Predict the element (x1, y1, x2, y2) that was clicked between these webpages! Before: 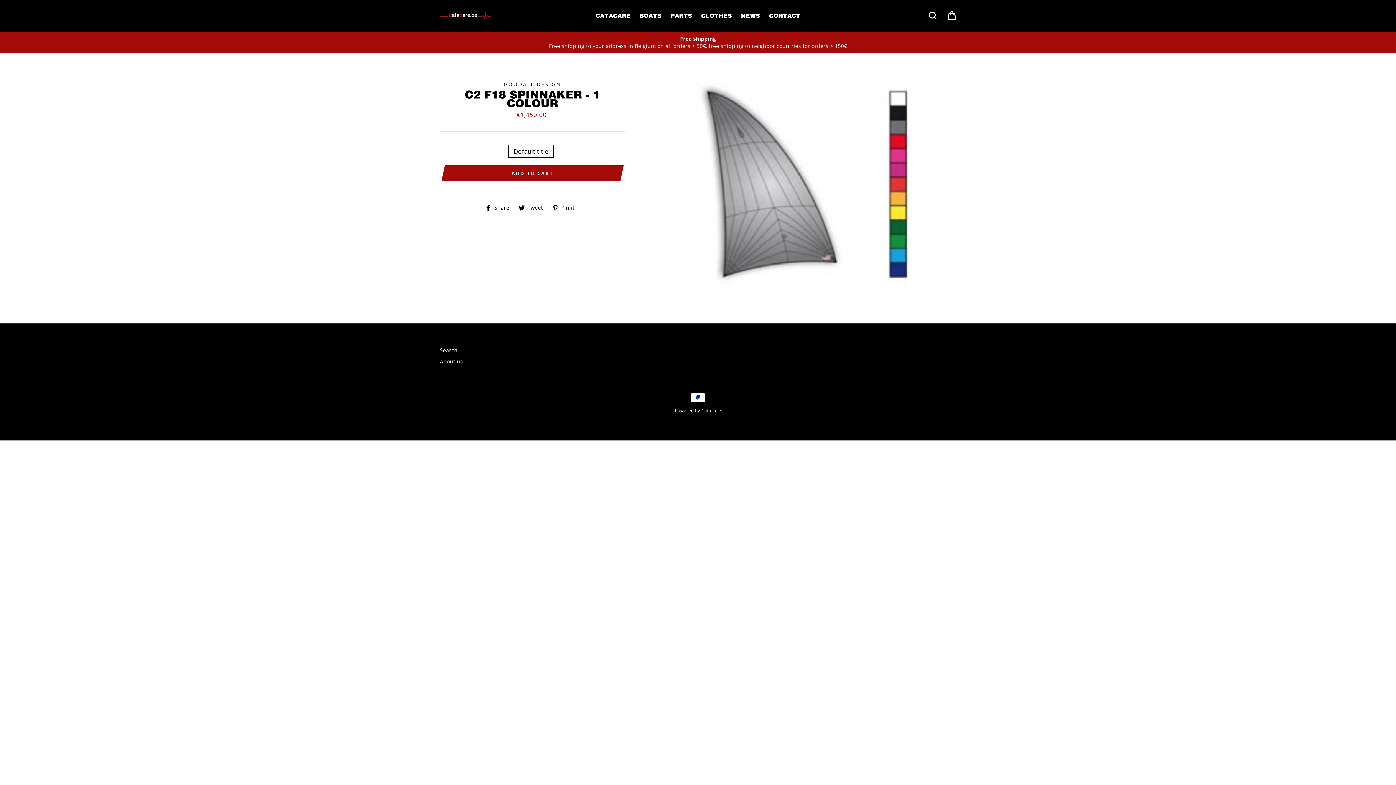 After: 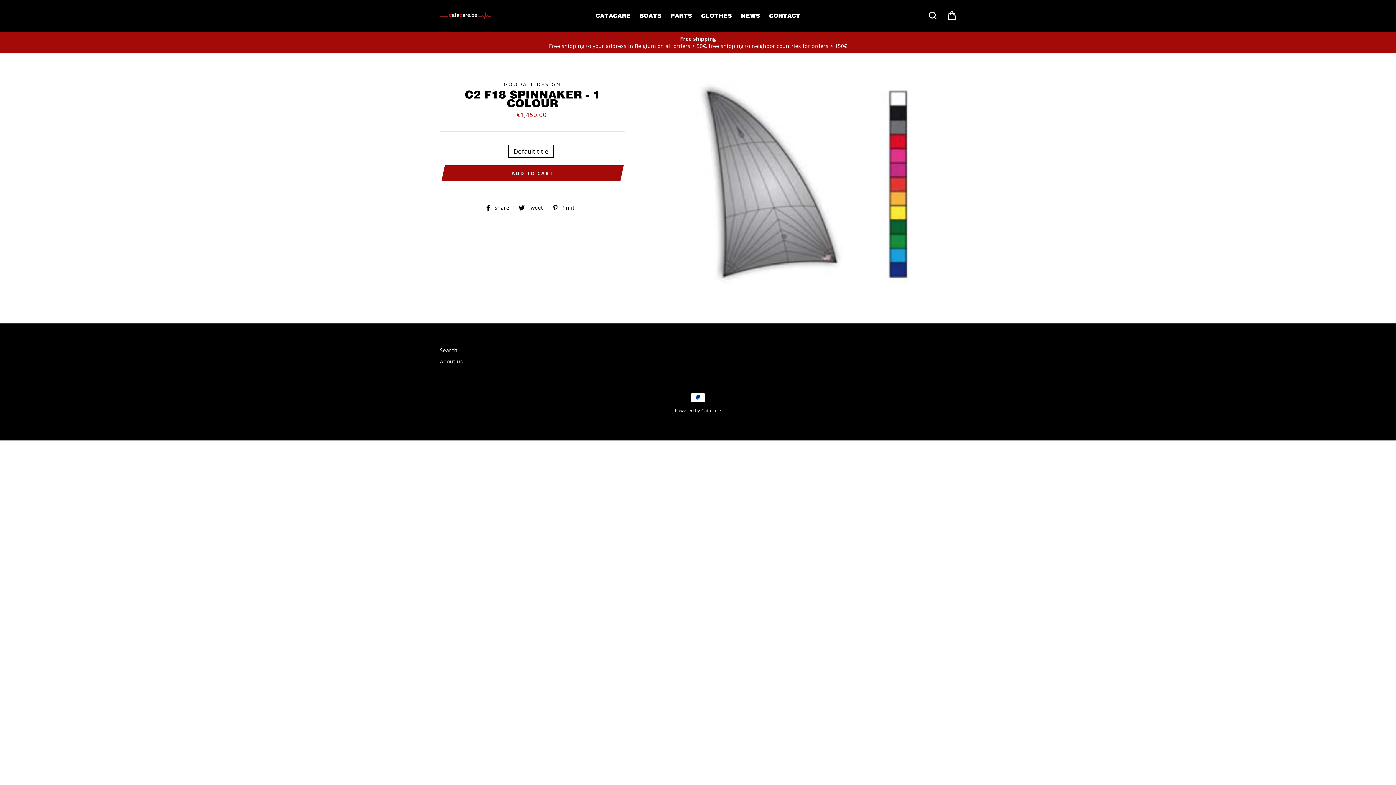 Action: label:  Tweet
Tweet on Twitter bbox: (518, 204, 548, 210)